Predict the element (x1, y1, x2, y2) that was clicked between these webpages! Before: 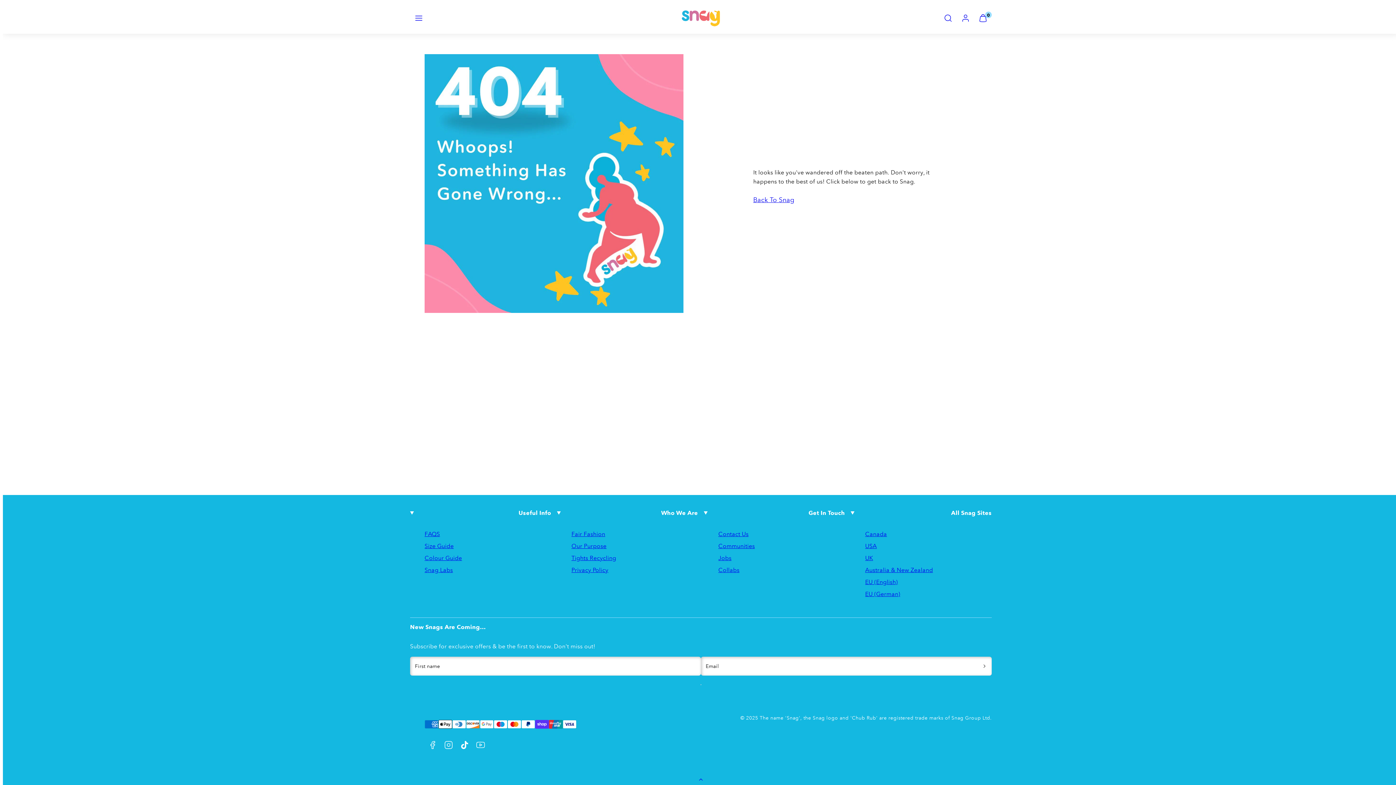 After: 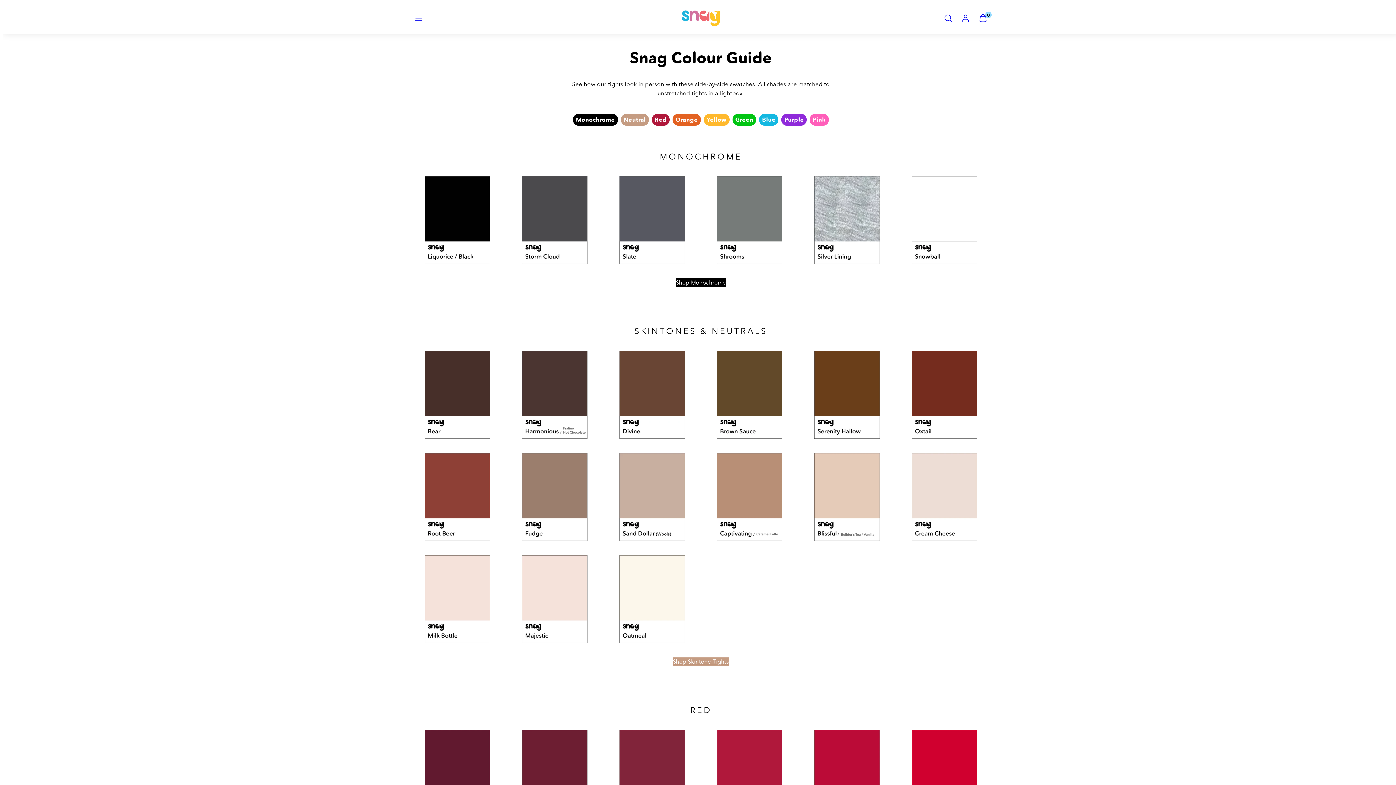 Action: label: Colour Guide bbox: (424, 552, 462, 564)